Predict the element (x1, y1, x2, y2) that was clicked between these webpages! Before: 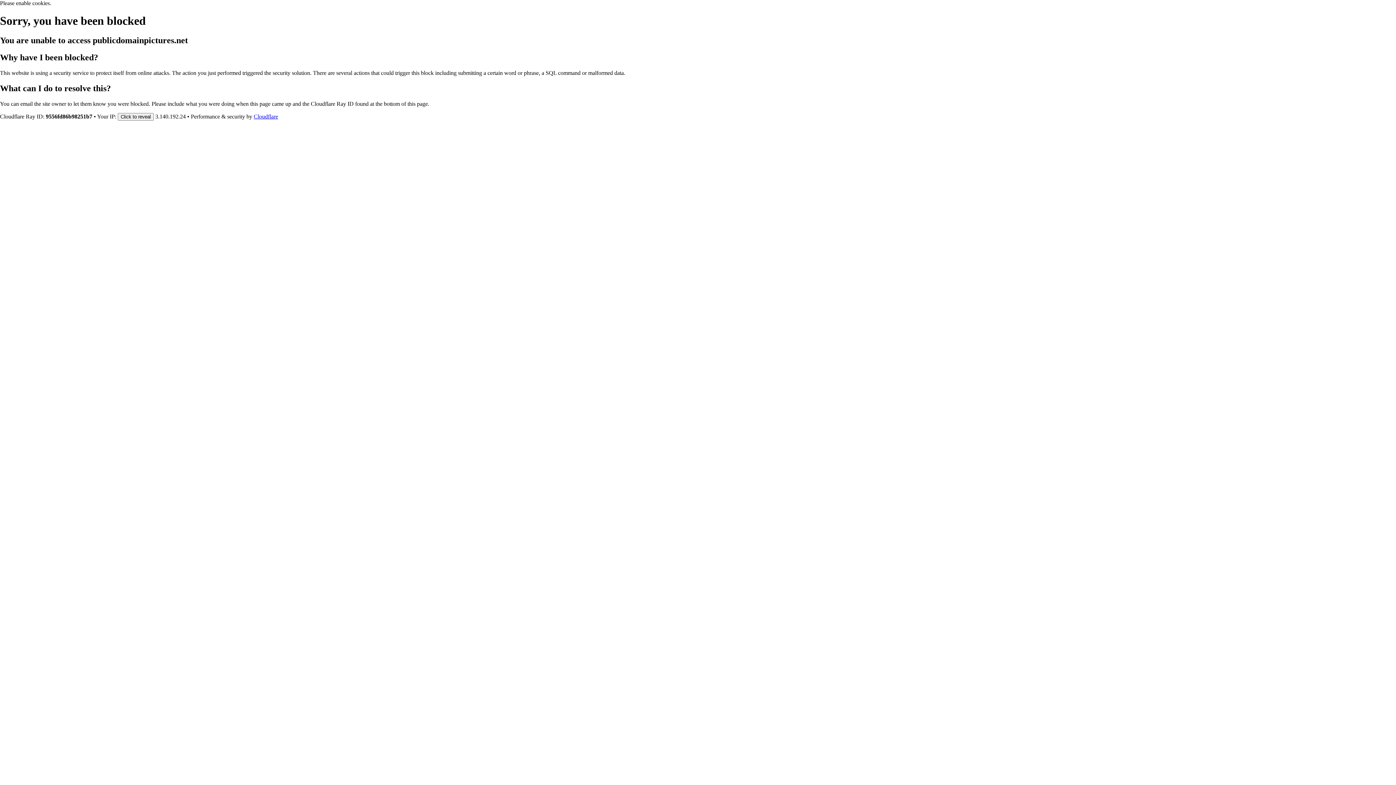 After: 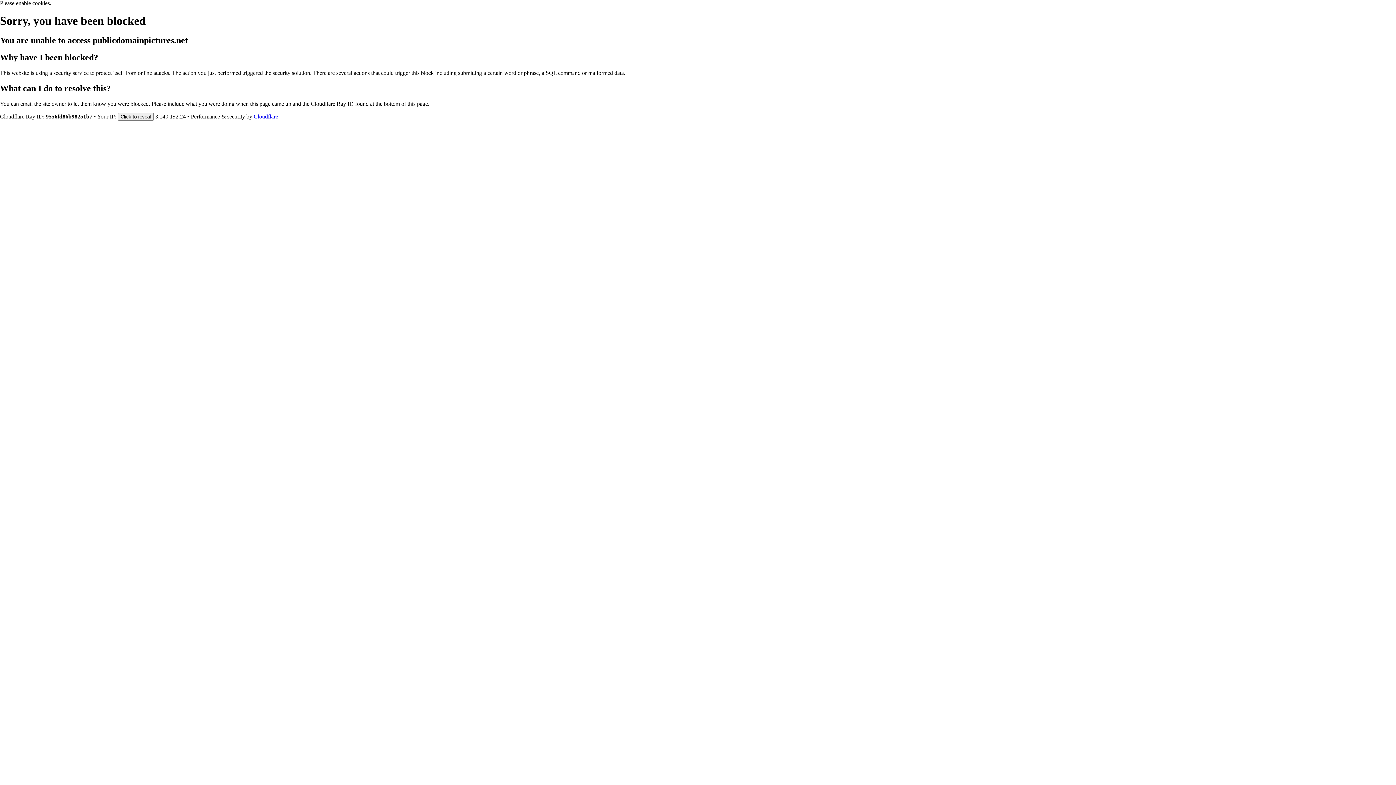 Action: label: Cloudflare bbox: (253, 113, 278, 119)